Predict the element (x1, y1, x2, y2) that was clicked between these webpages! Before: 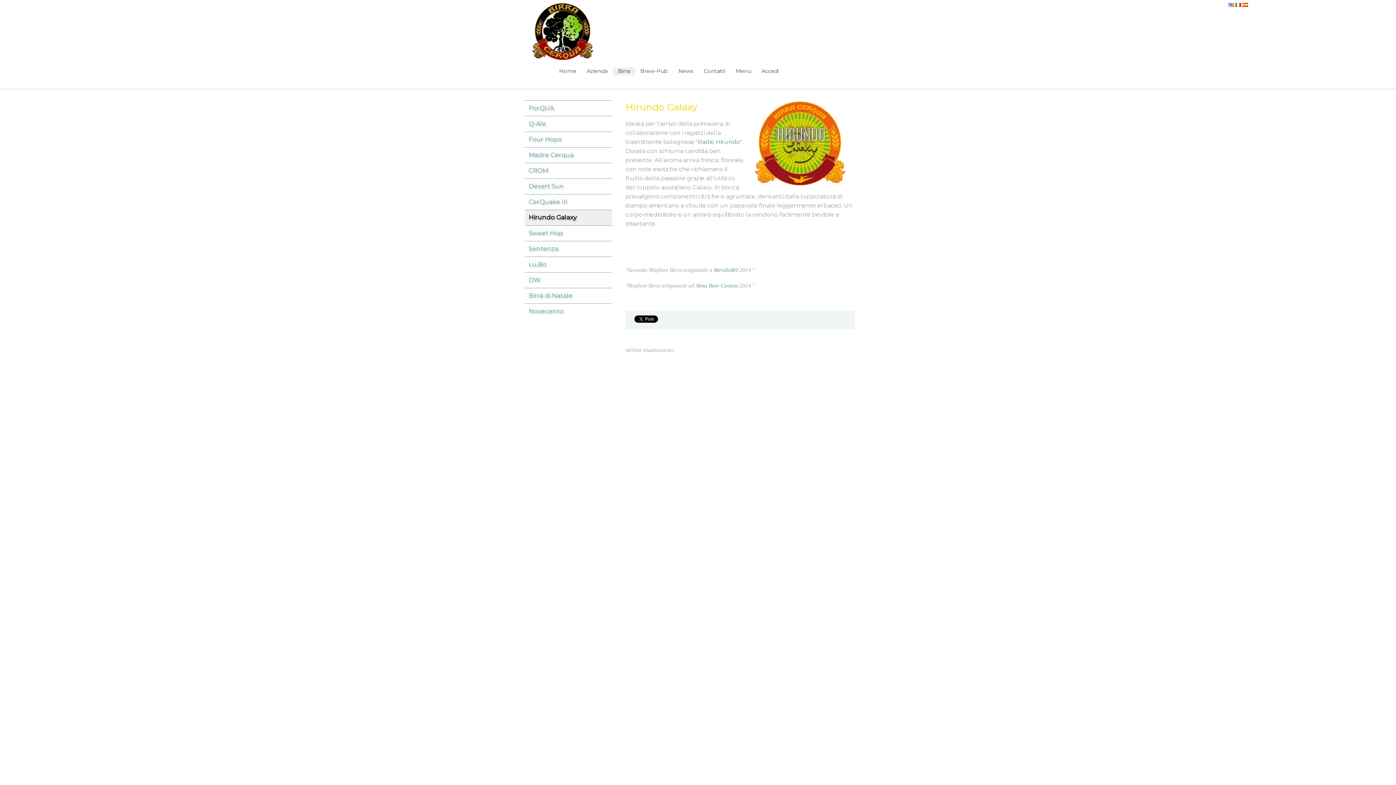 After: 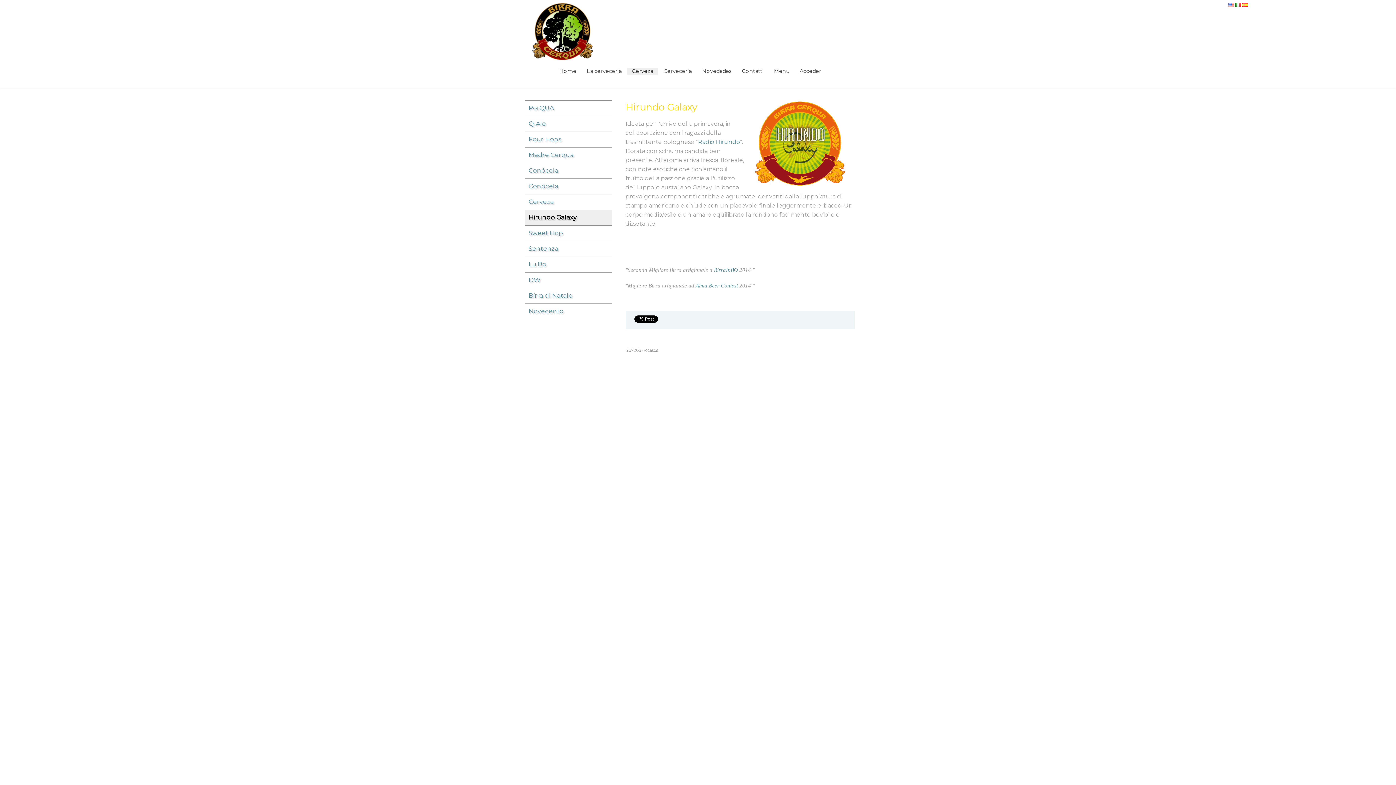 Action: bbox: (1242, 0, 1248, 6) label: español